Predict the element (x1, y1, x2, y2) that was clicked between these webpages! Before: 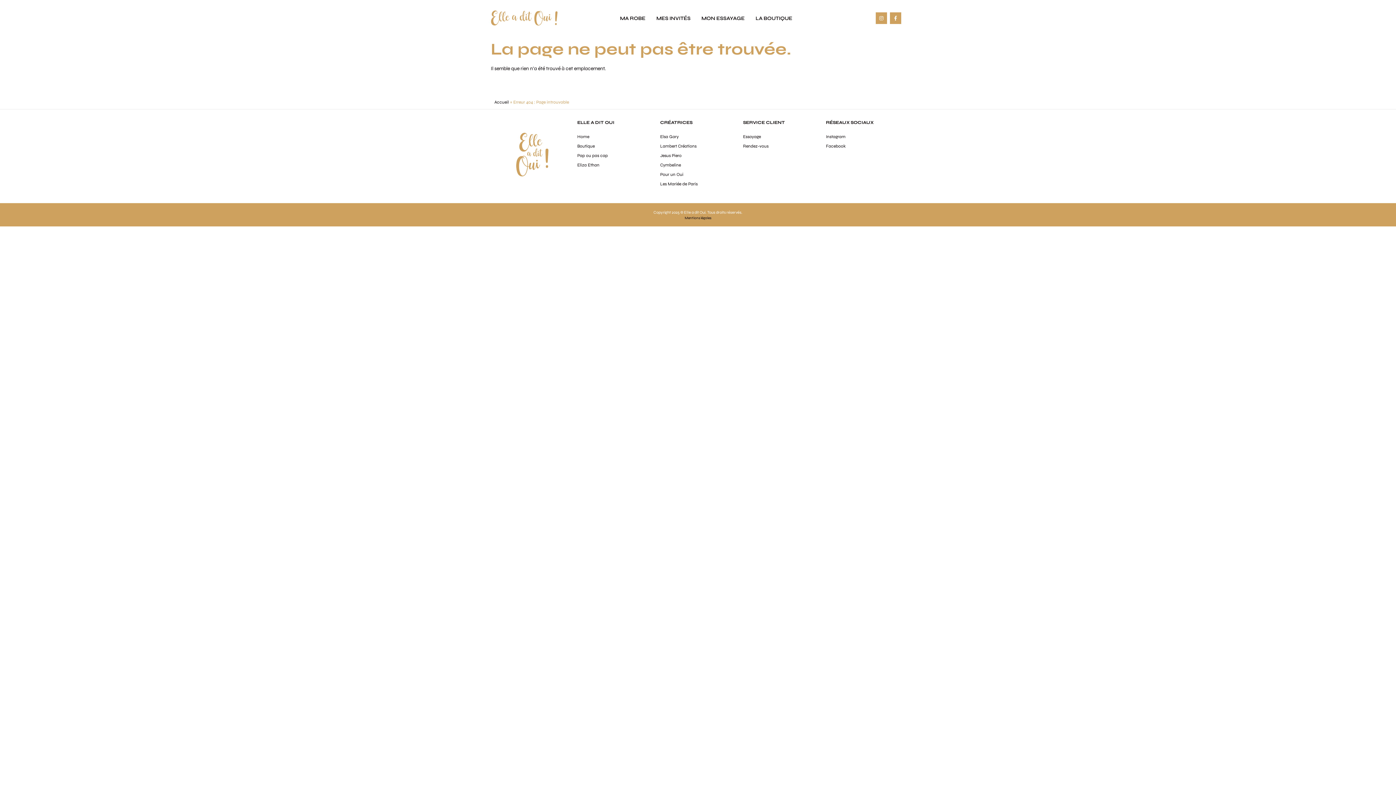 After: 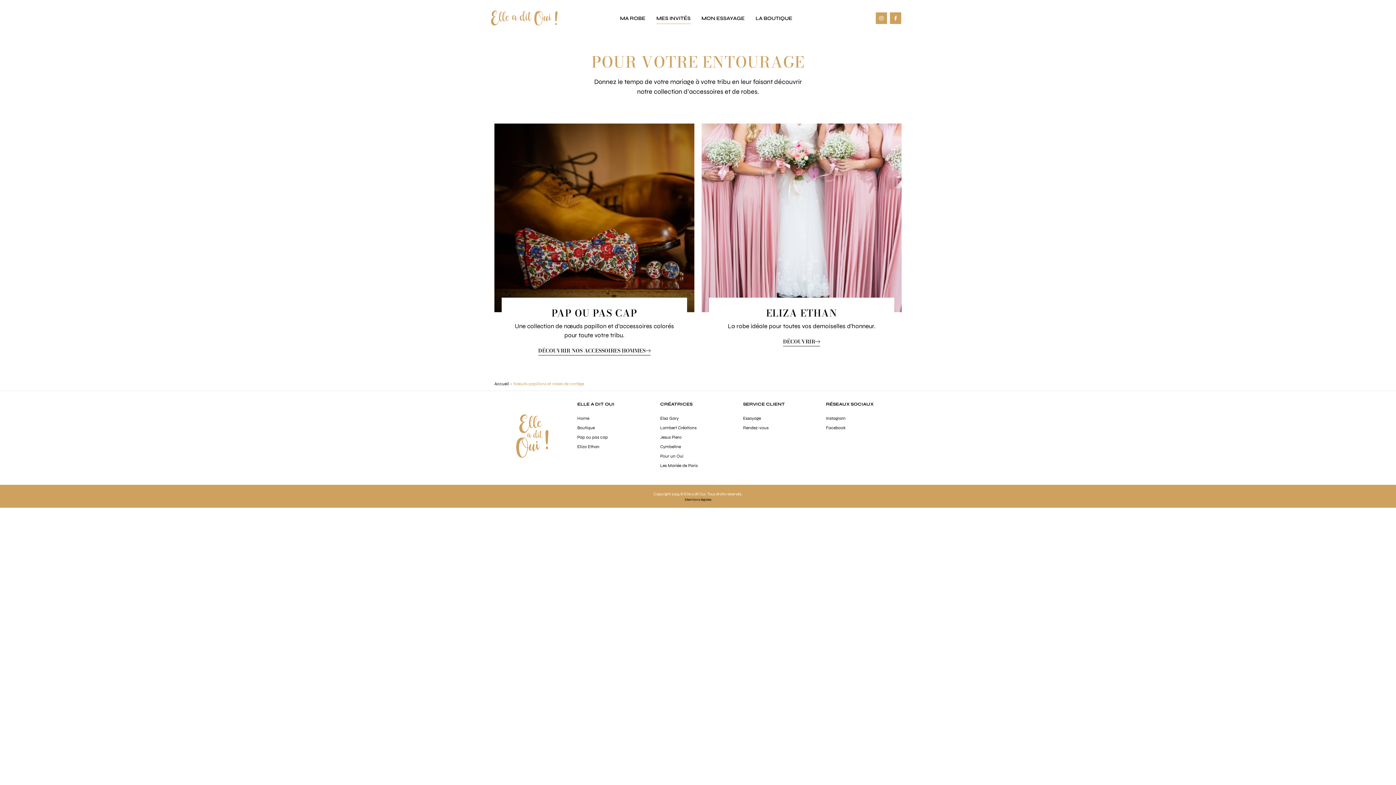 Action: label: MES INVITÉS bbox: (656, 12, 690, 23)